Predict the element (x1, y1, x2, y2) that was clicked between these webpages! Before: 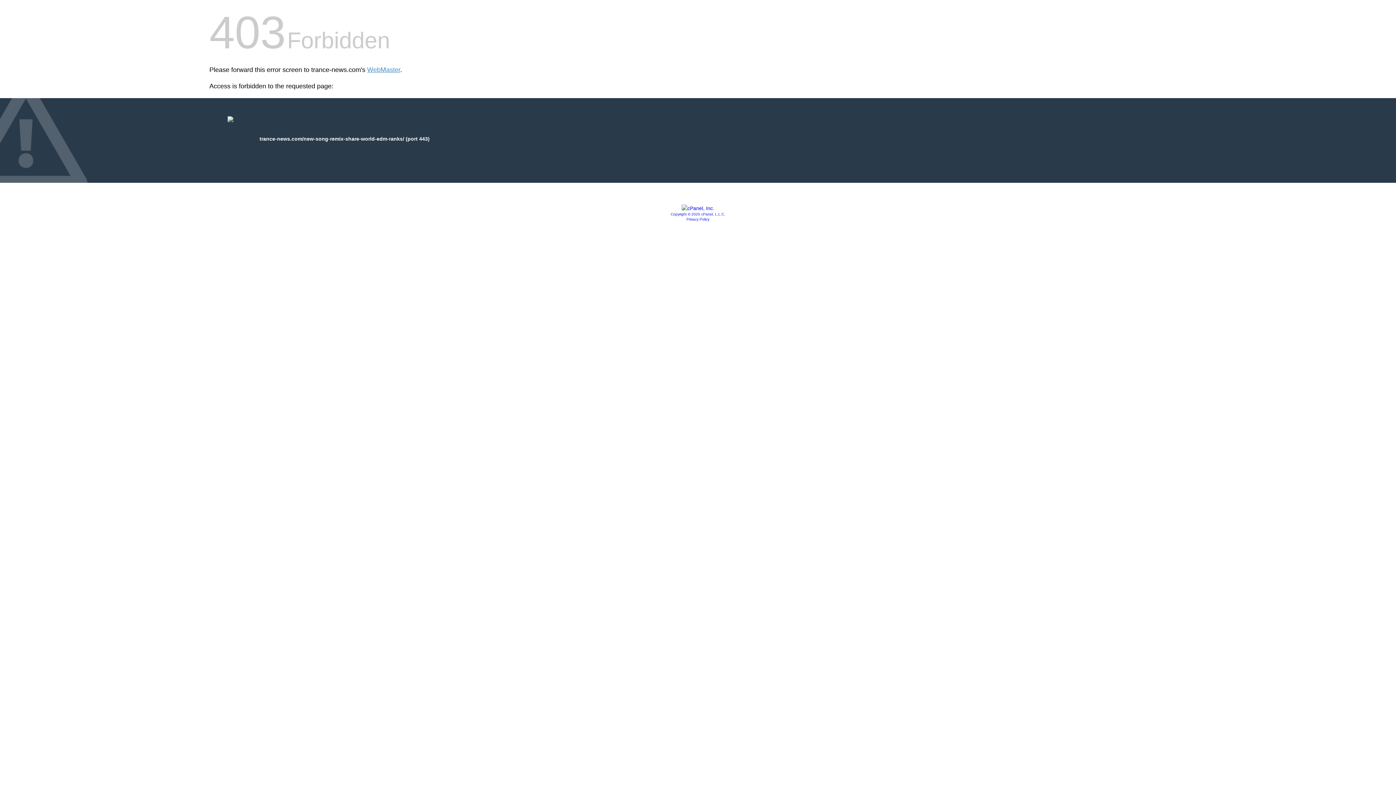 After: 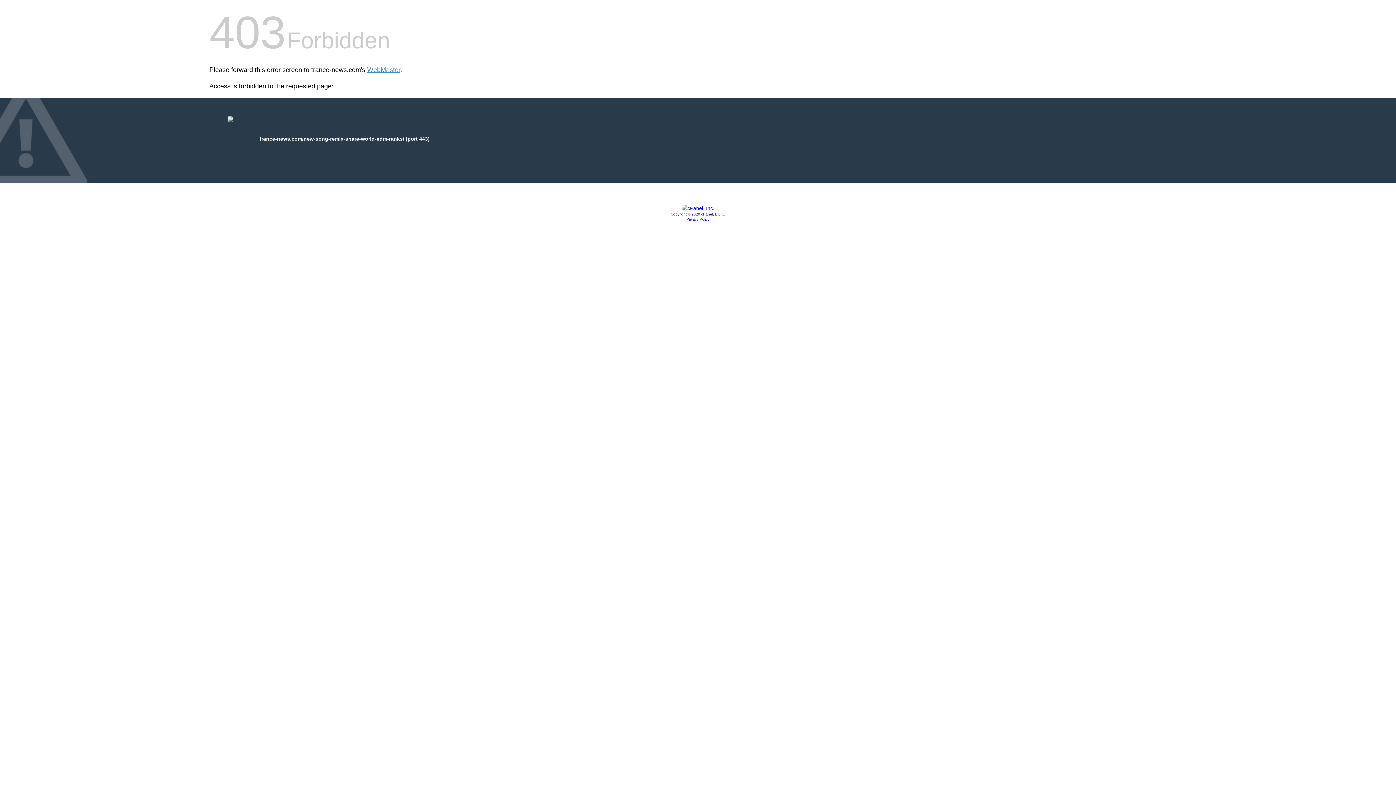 Action: bbox: (686, 217, 709, 221) label: Privacy Policy